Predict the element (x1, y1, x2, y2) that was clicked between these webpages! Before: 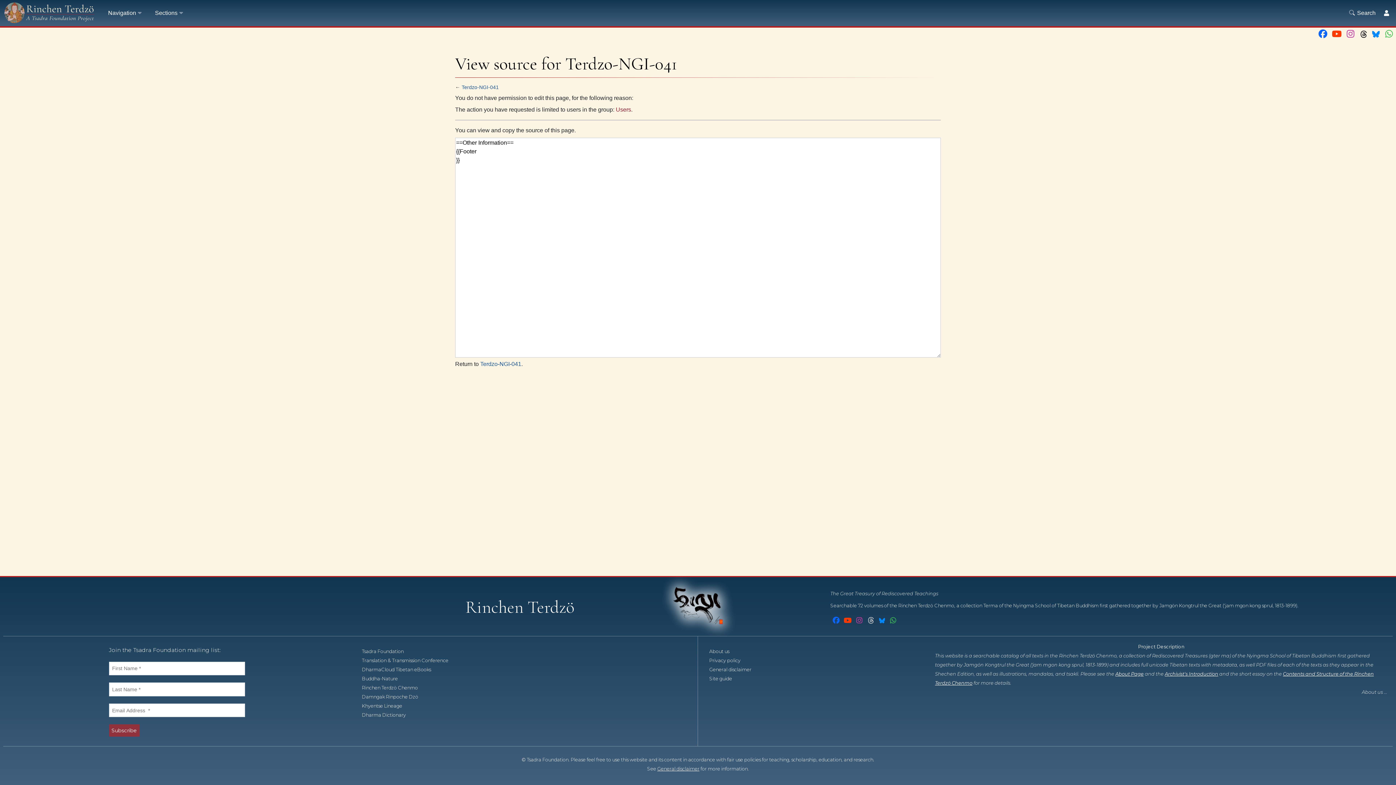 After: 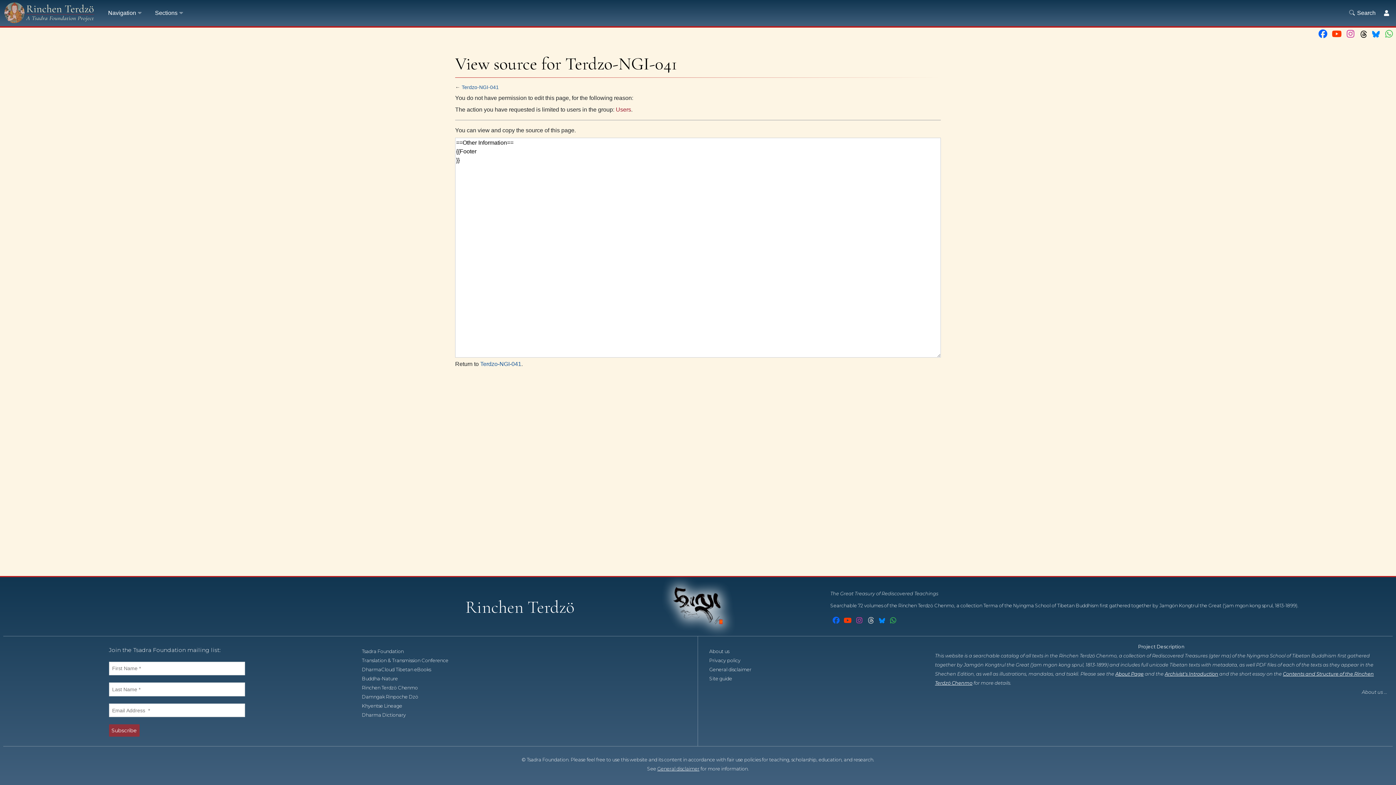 Action: bbox: (842, 616, 853, 625)